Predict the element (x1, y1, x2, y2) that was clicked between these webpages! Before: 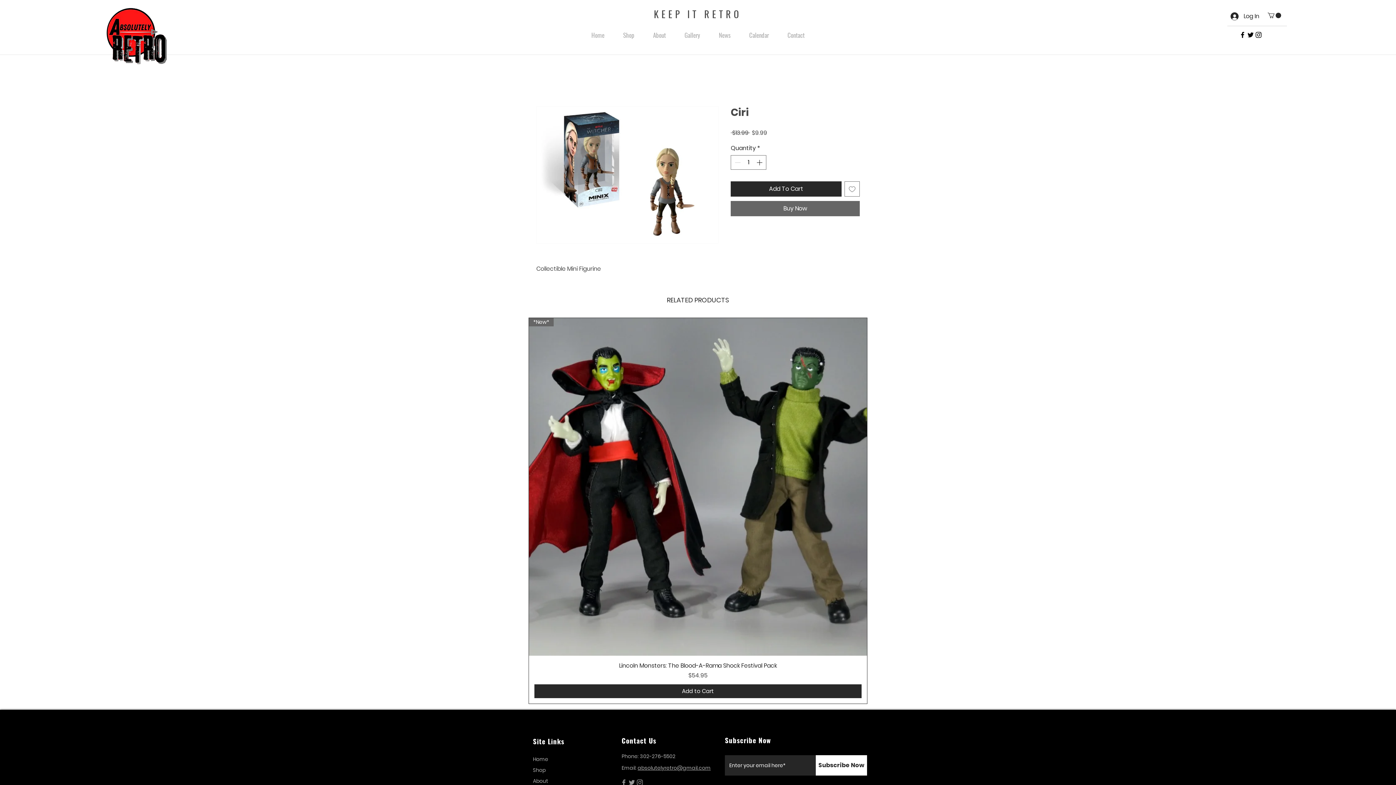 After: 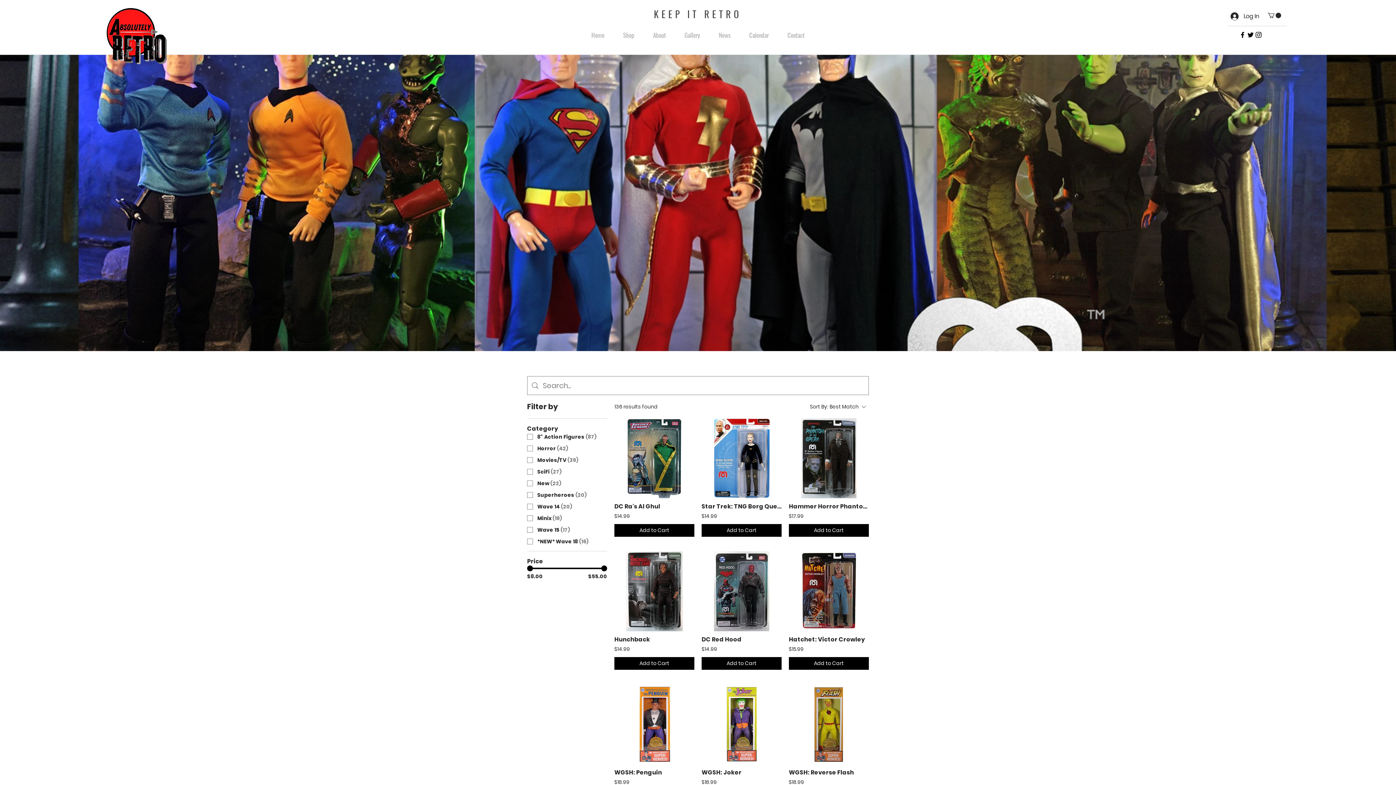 Action: label: Shop bbox: (533, 765, 586, 776)